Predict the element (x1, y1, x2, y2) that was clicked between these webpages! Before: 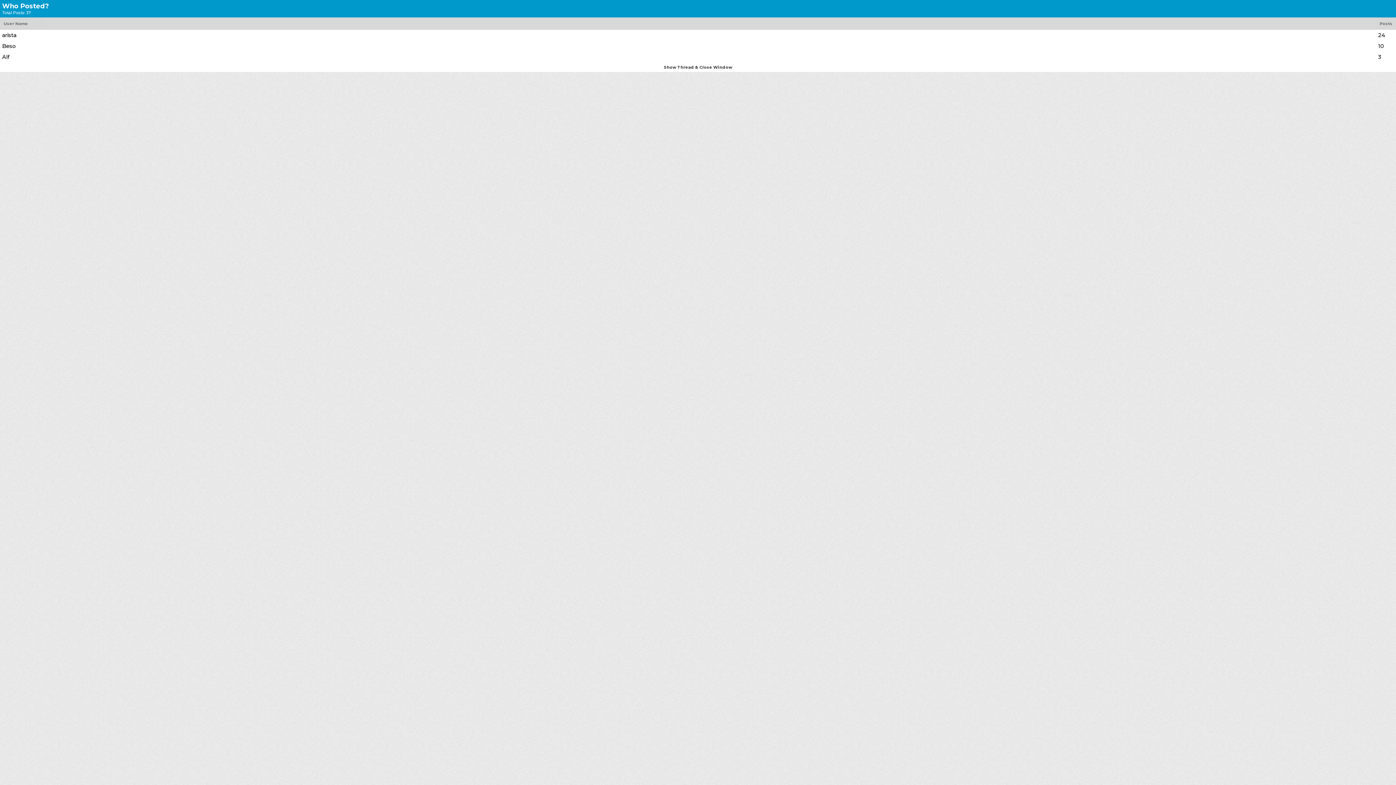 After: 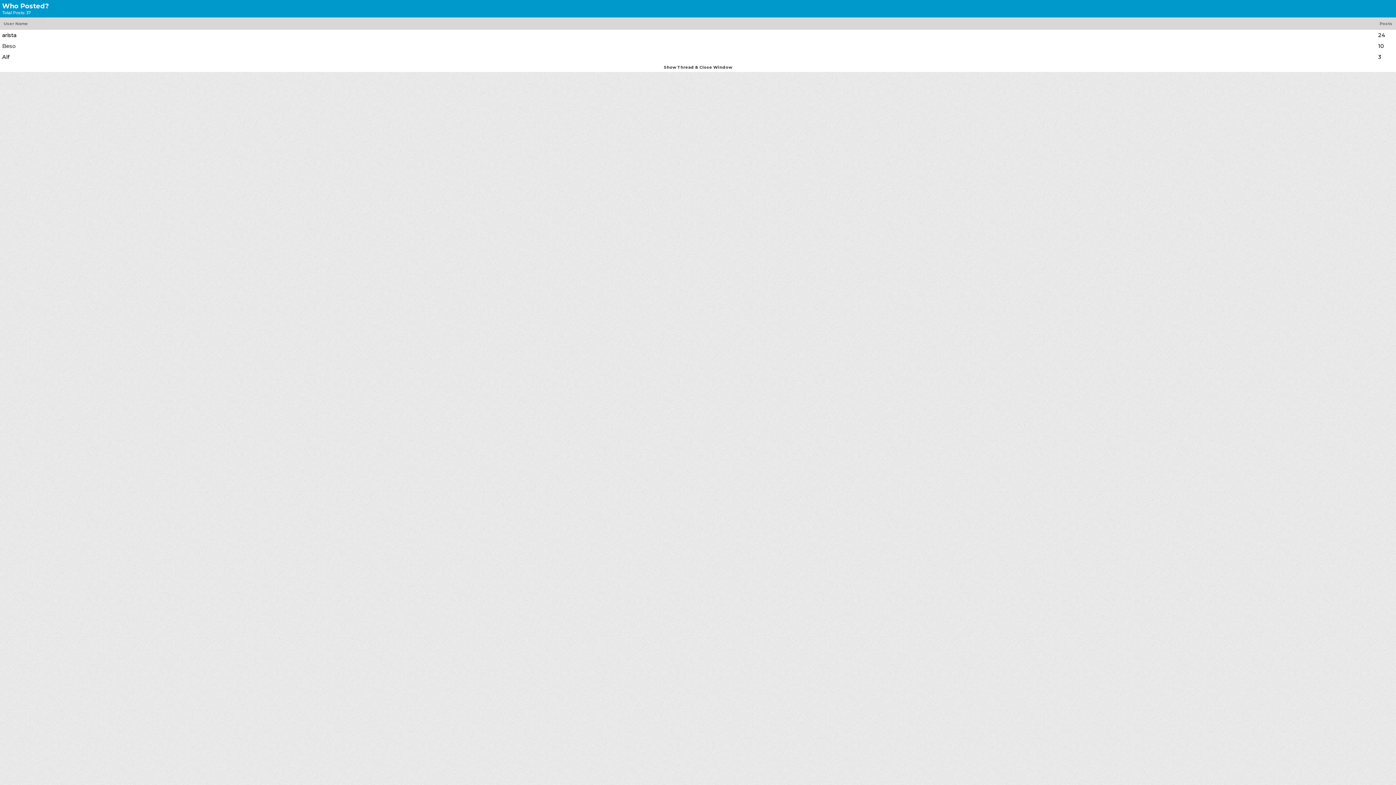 Action: bbox: (2, 42, 16, 49) label: Beso